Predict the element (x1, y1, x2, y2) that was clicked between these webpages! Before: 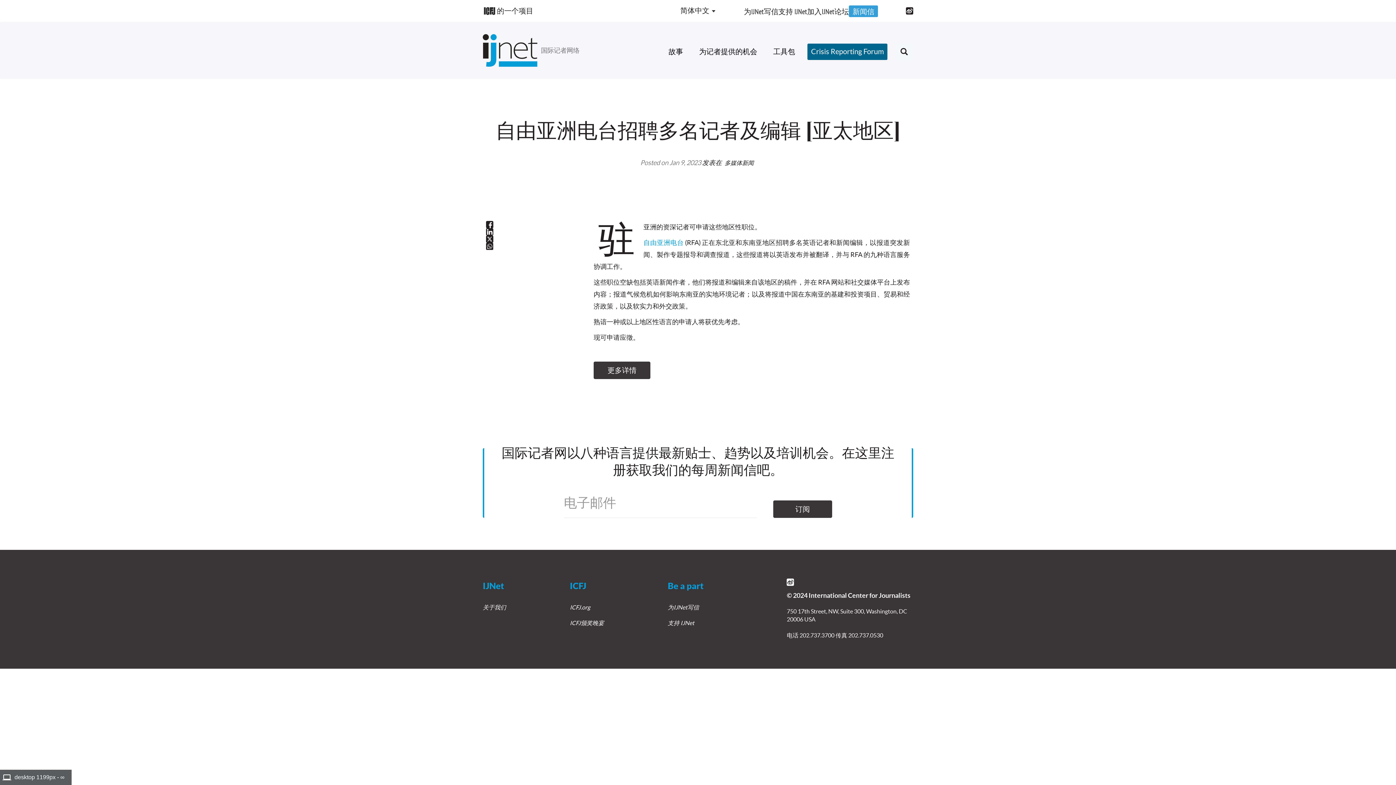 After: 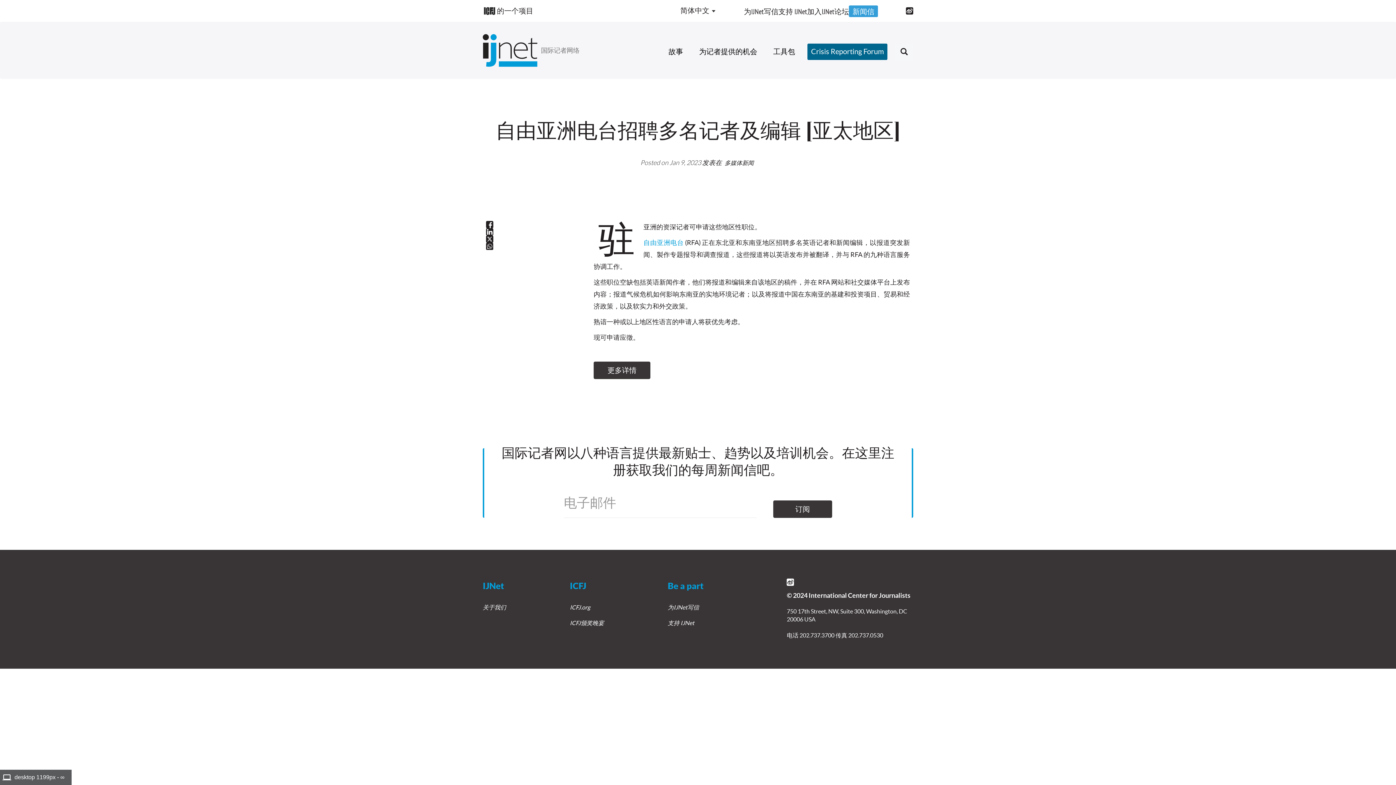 Action: bbox: (486, 235, 493, 242)